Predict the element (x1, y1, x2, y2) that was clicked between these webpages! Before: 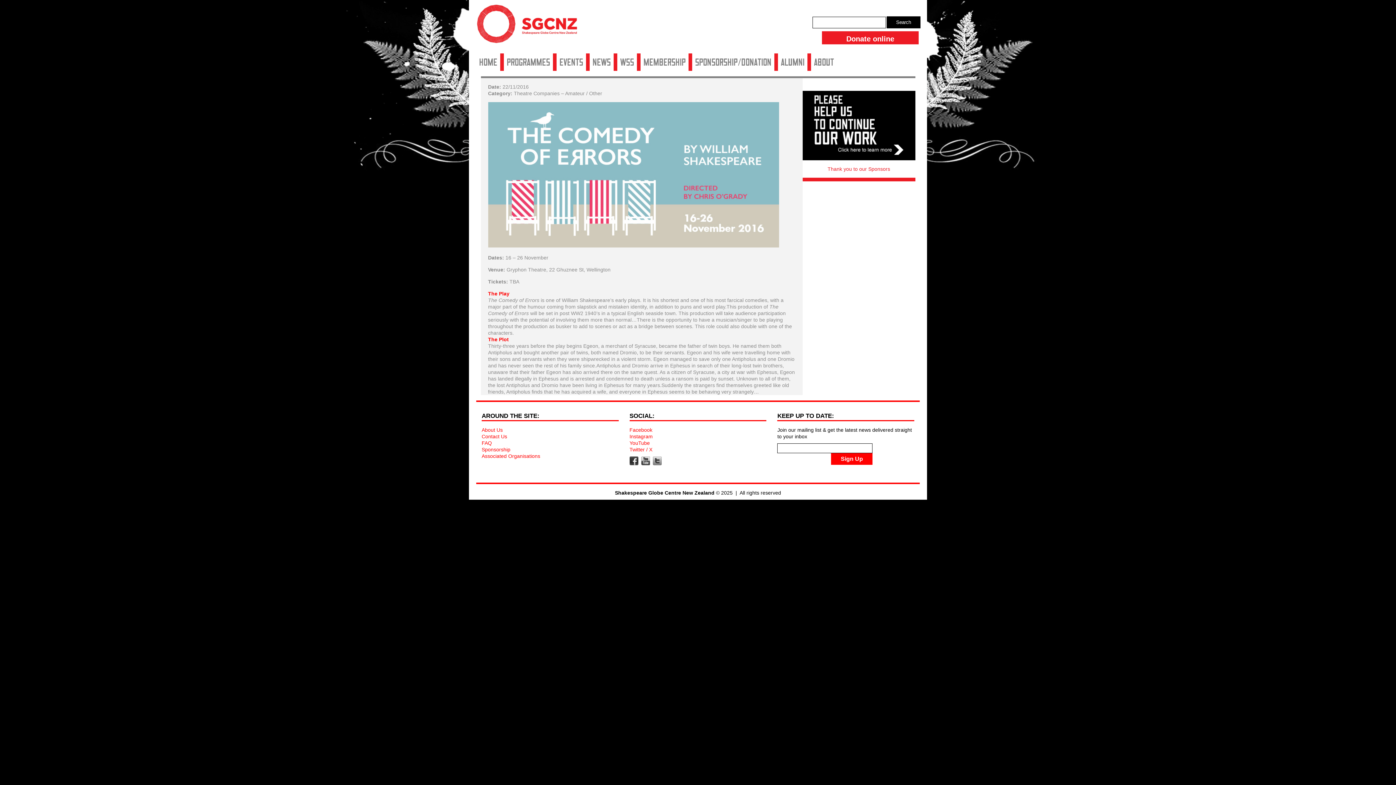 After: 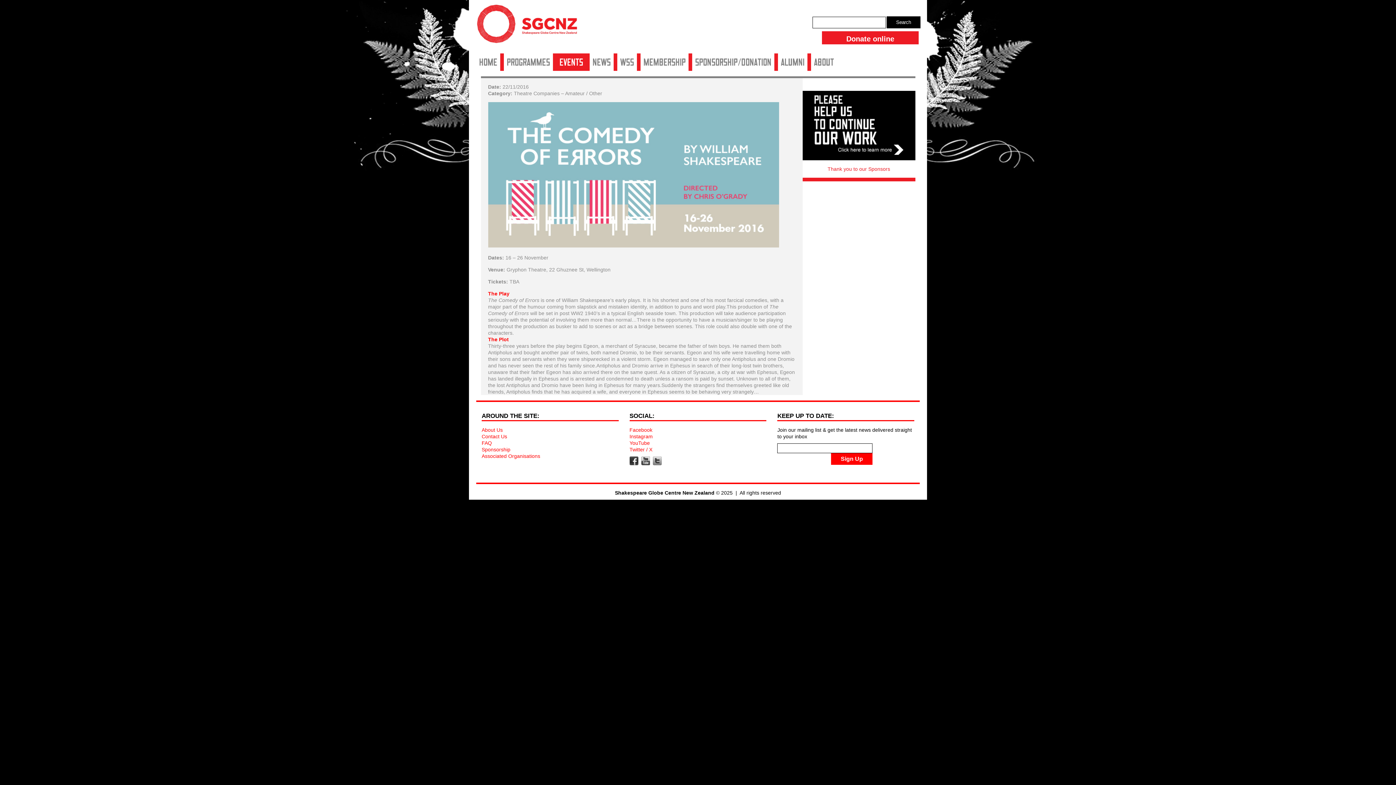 Action: bbox: (556, 53, 586, 70) label: Events